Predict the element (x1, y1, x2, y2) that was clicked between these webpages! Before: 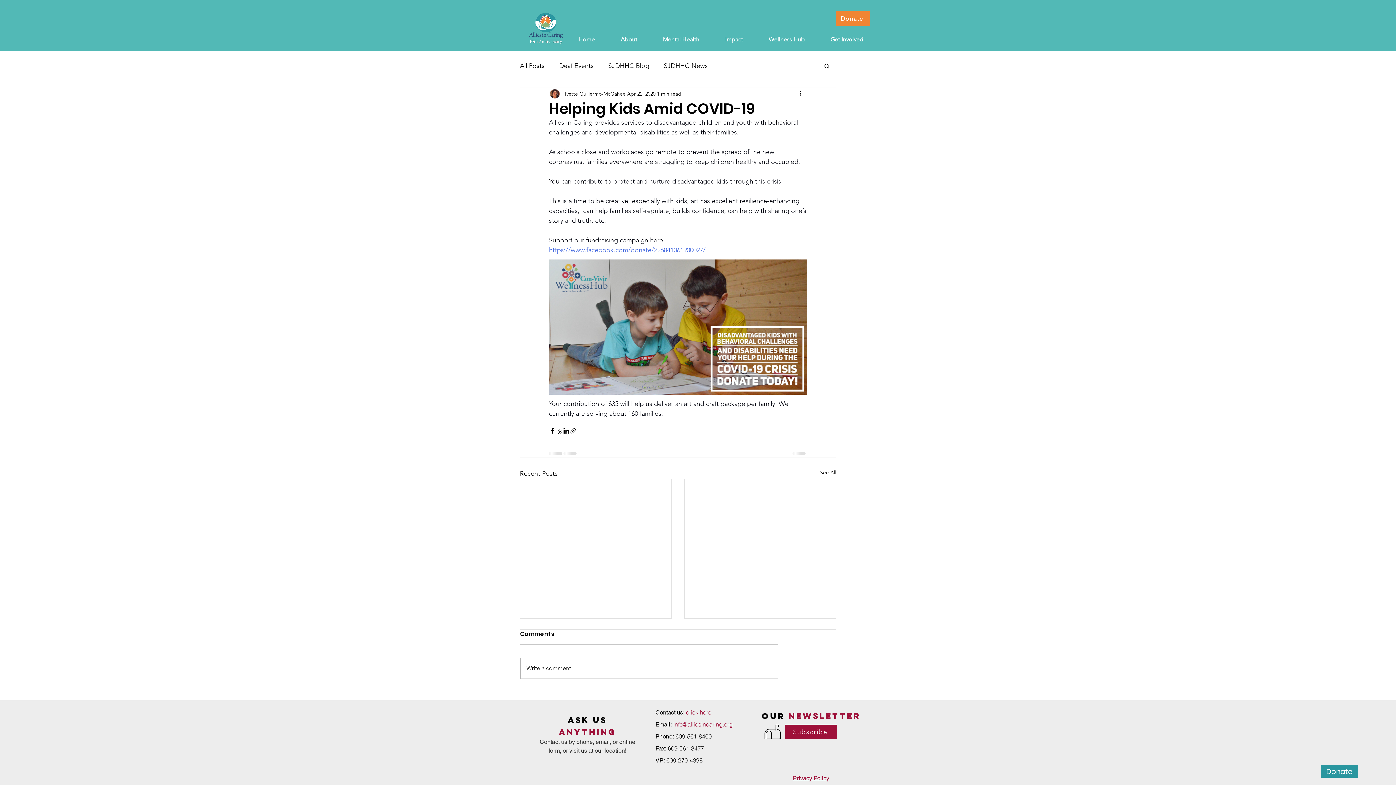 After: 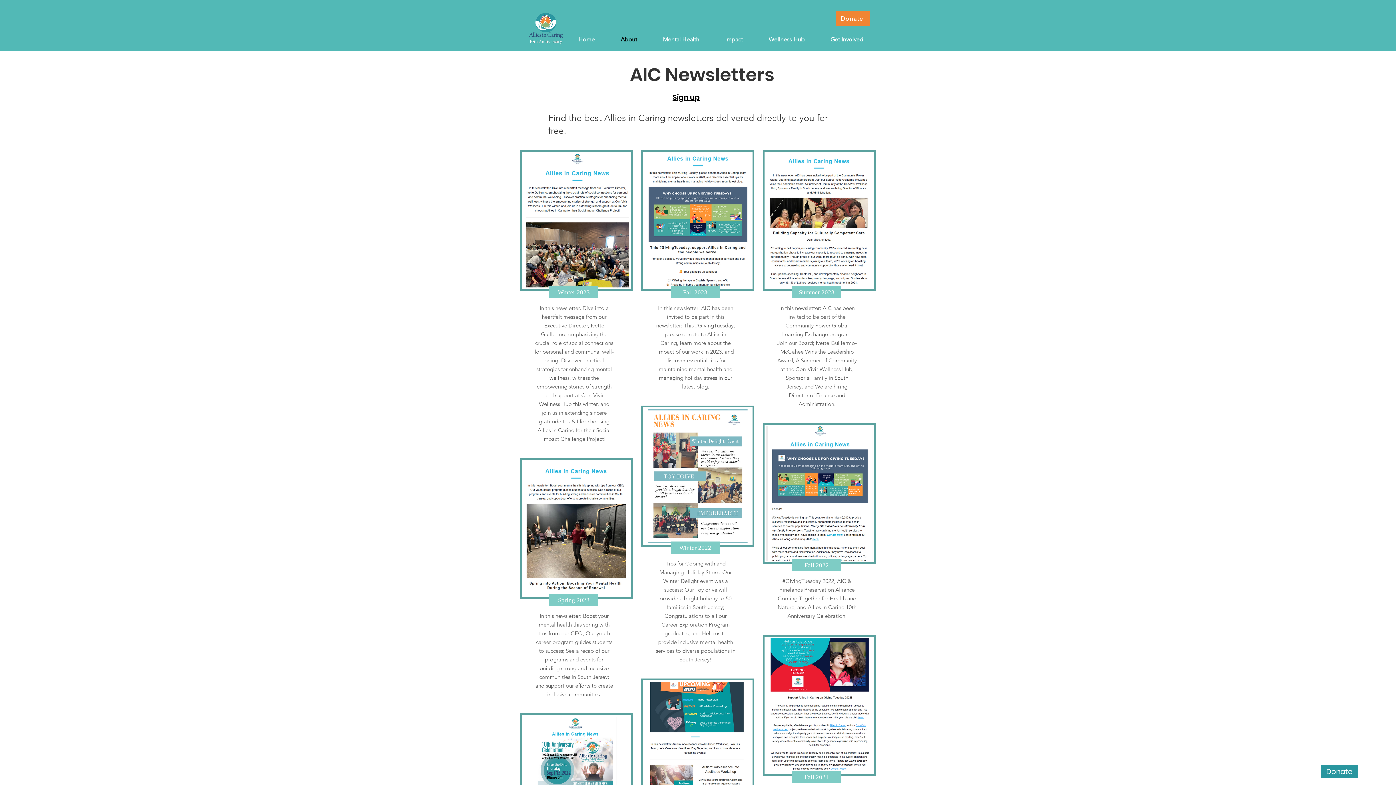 Action: label: Subscribe bbox: (785, 725, 837, 739)